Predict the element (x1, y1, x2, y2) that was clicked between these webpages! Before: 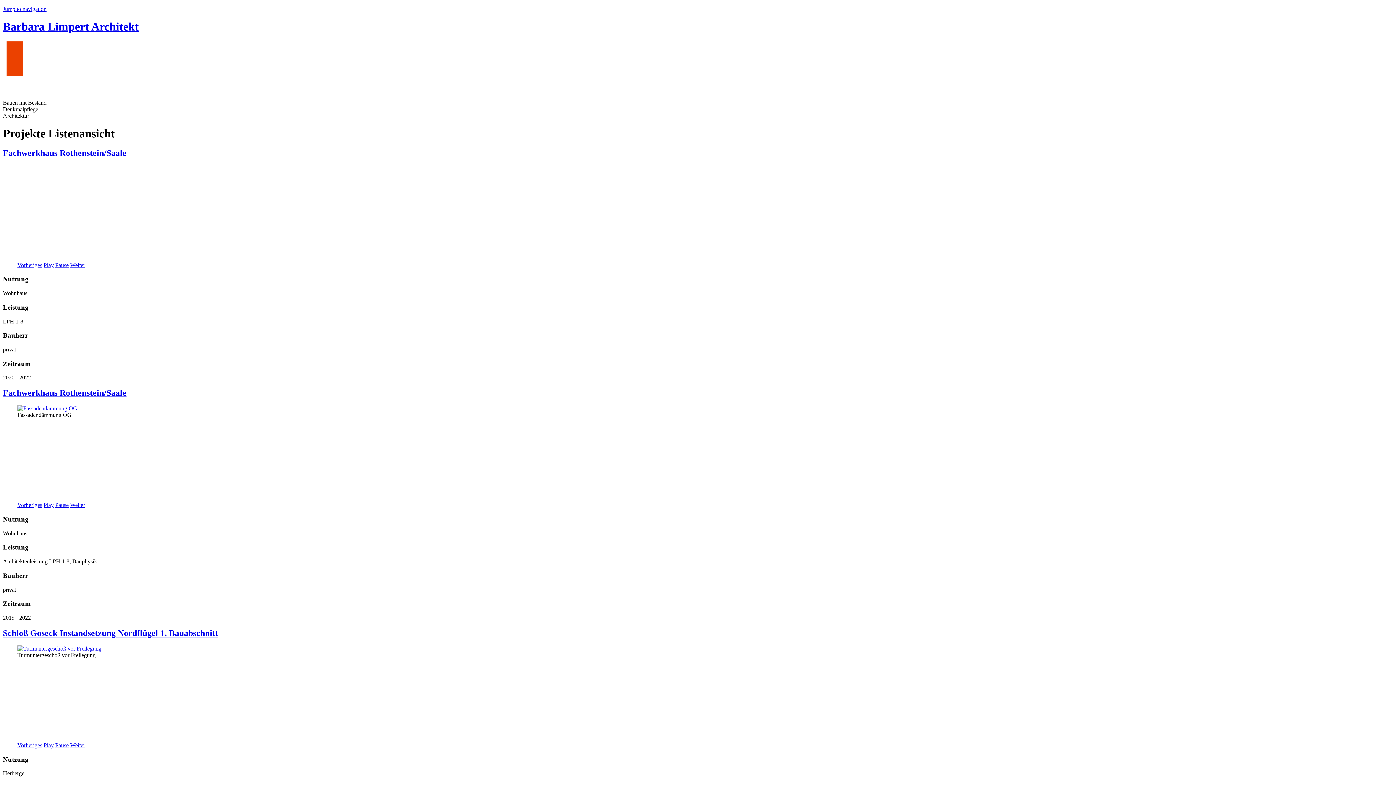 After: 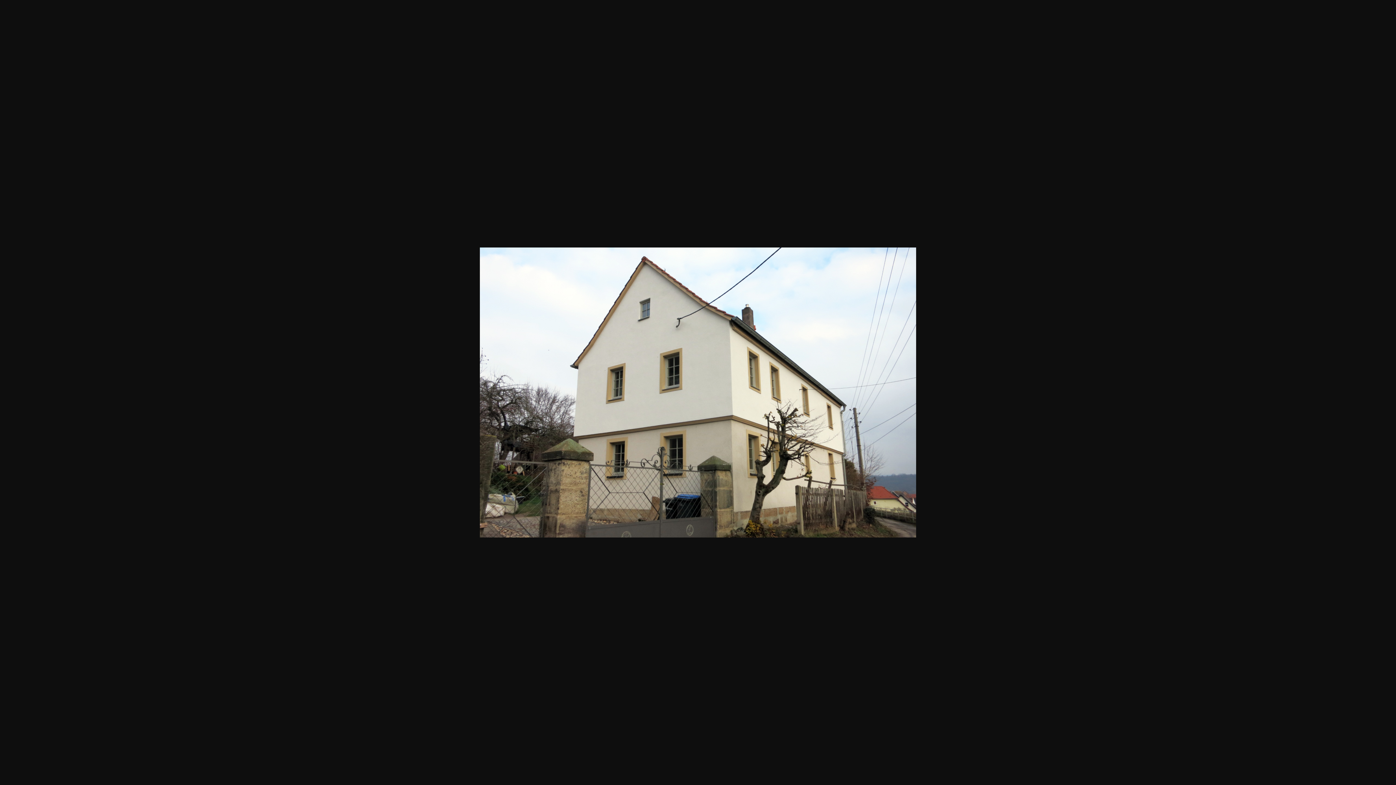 Action: bbox: (17, 405, 77, 411)